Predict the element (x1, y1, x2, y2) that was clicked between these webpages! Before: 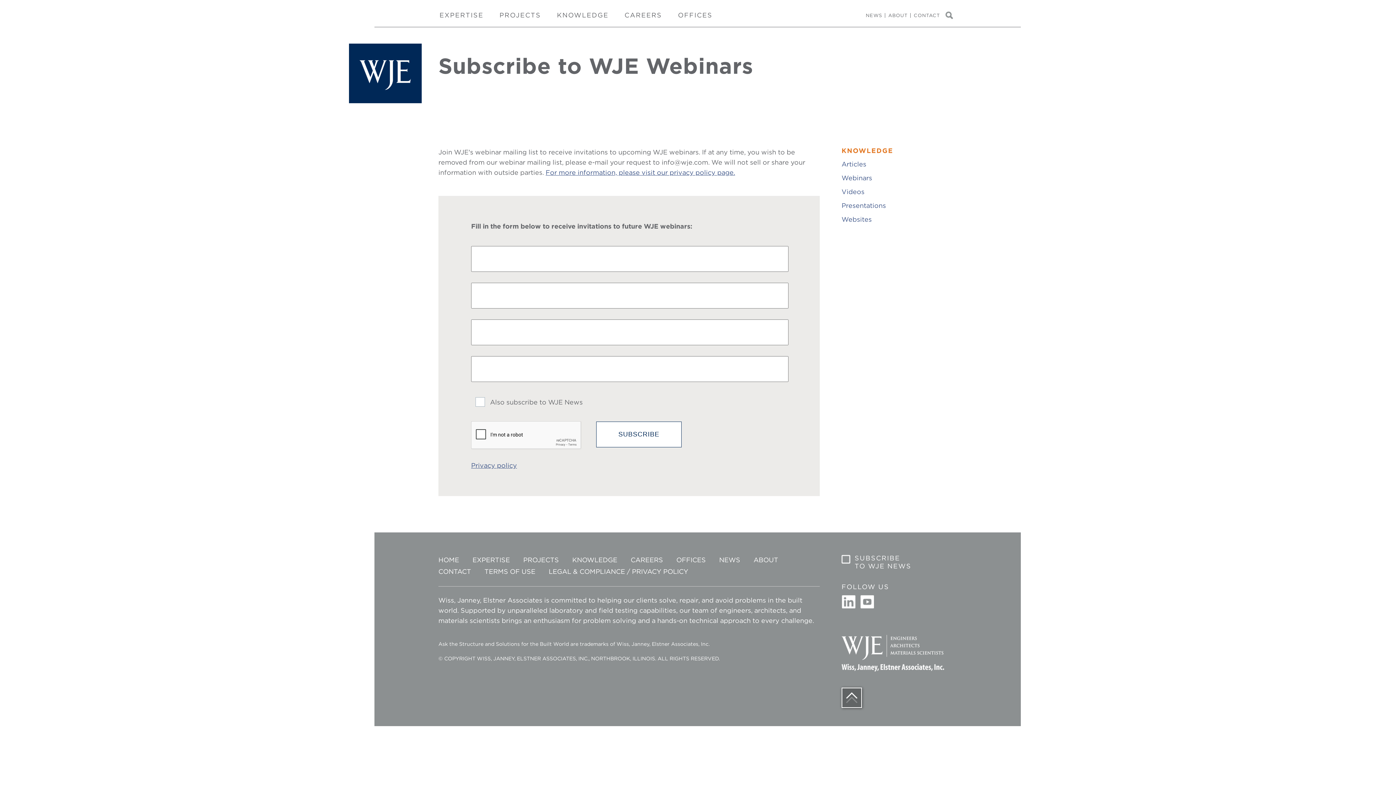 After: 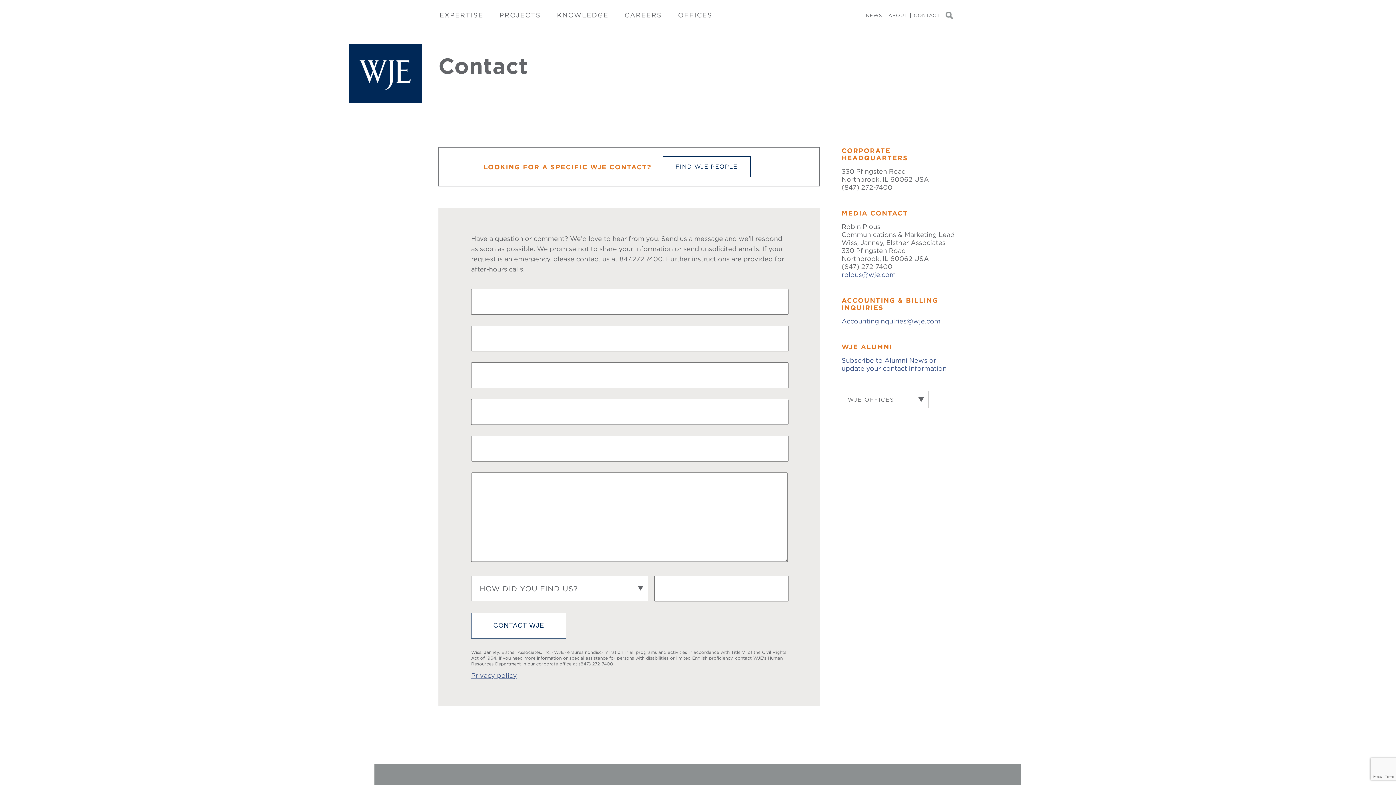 Action: label: CONTACT bbox: (438, 568, 471, 575)